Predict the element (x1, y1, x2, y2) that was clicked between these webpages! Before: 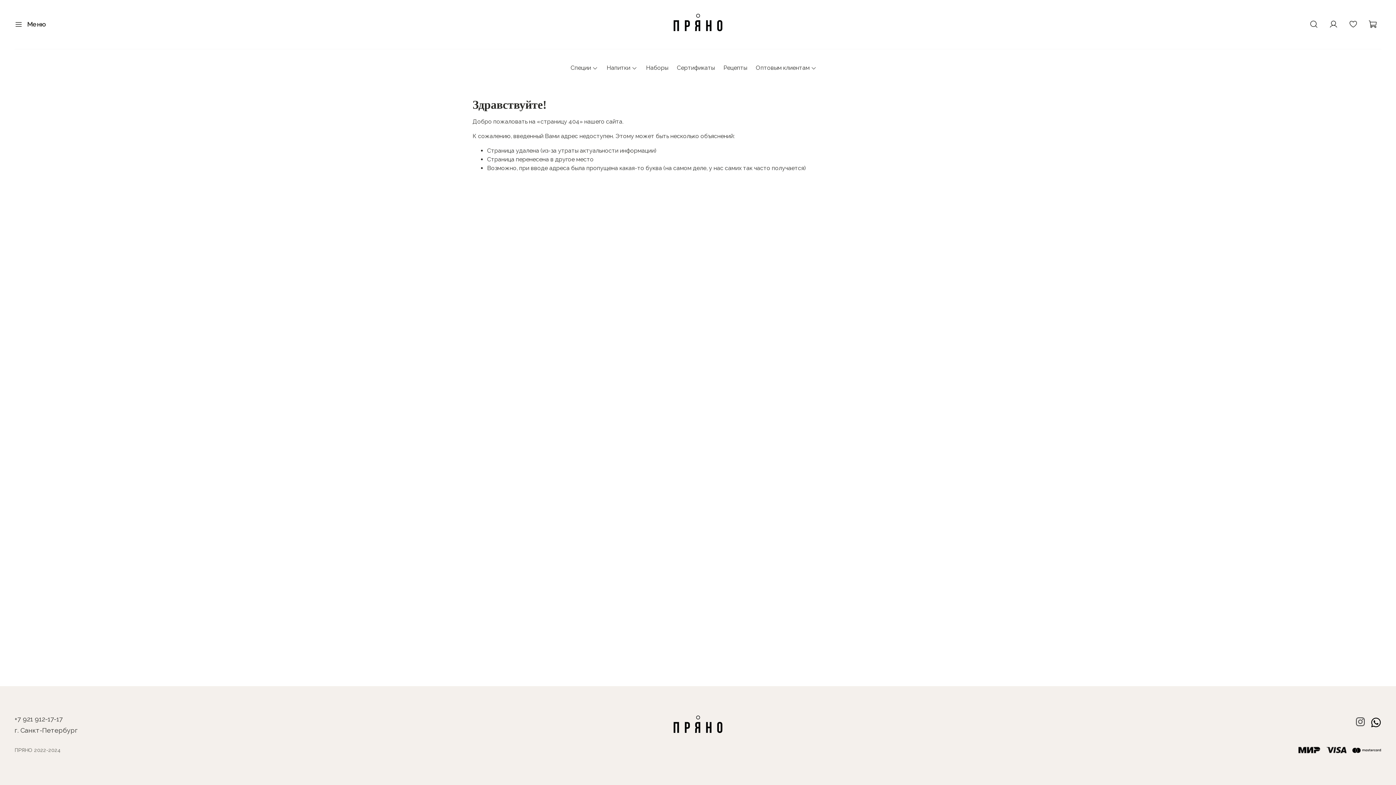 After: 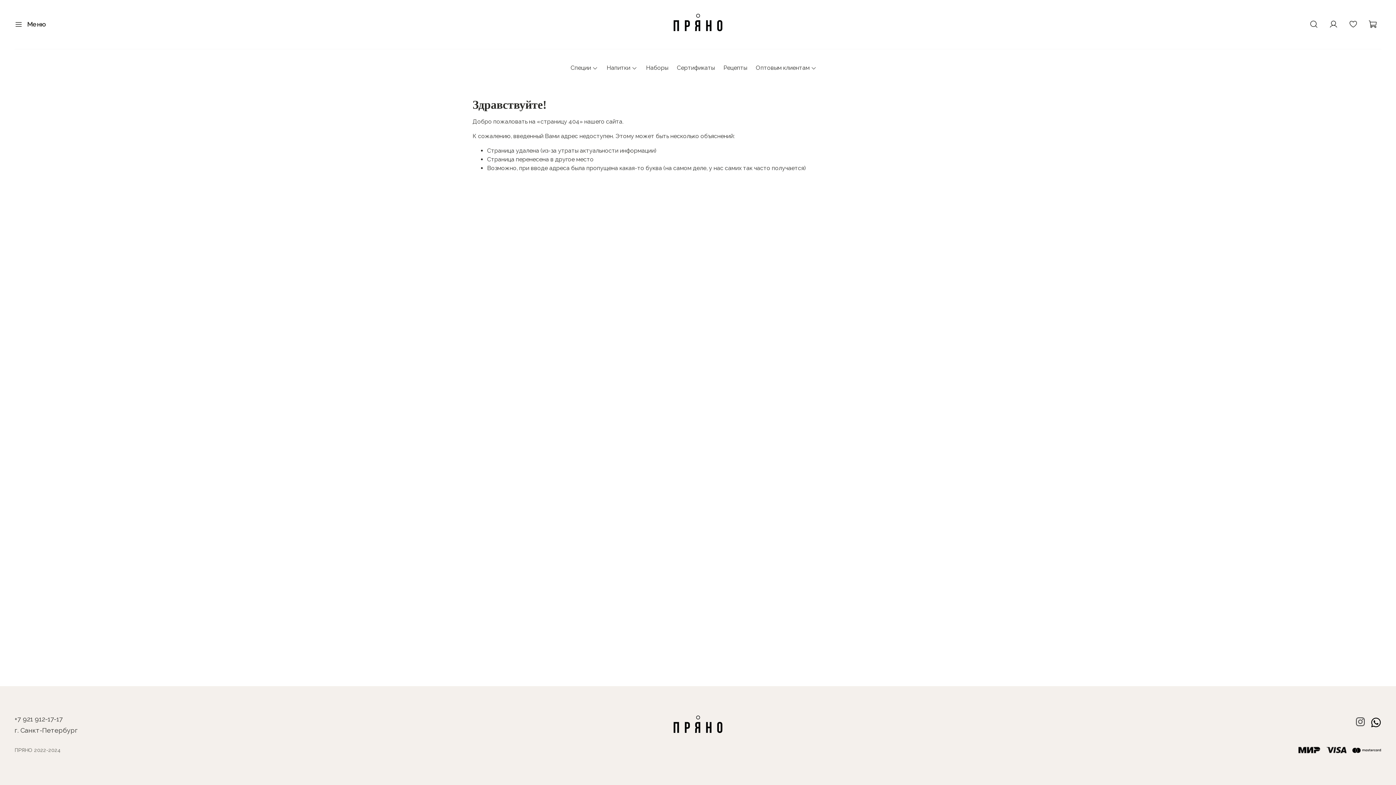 Action: bbox: (1370, 717, 1381, 728)